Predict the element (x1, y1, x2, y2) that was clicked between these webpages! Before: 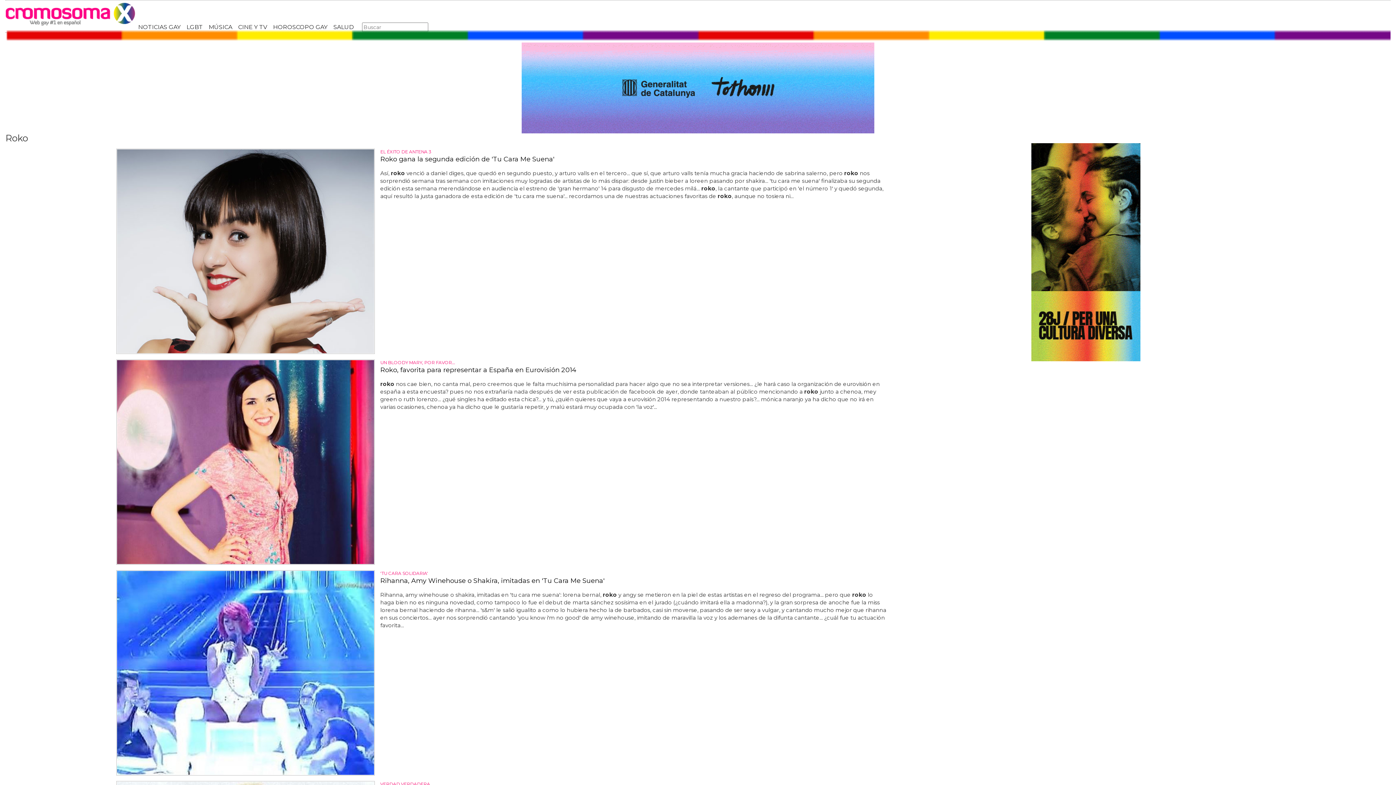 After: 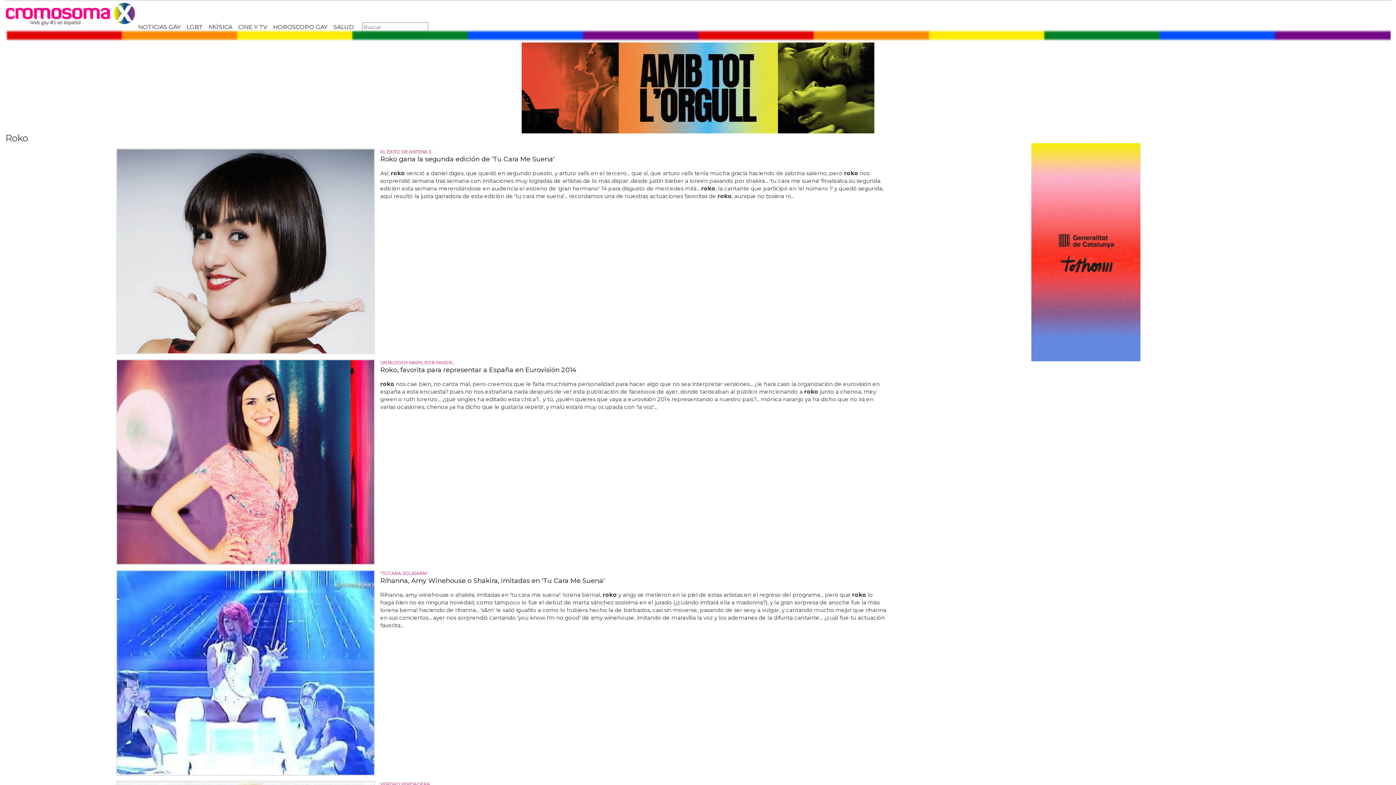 Action: bbox: (1031, 248, 1140, 255)